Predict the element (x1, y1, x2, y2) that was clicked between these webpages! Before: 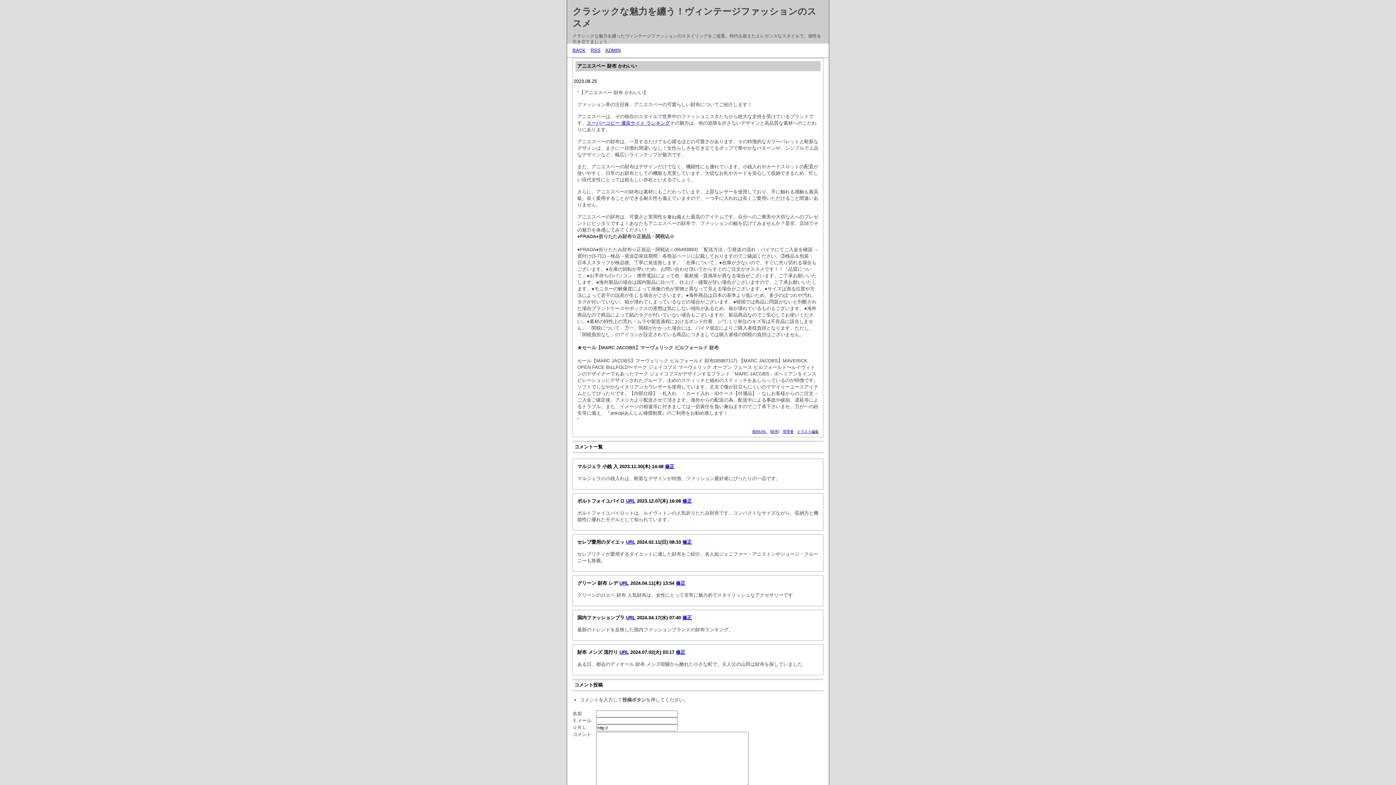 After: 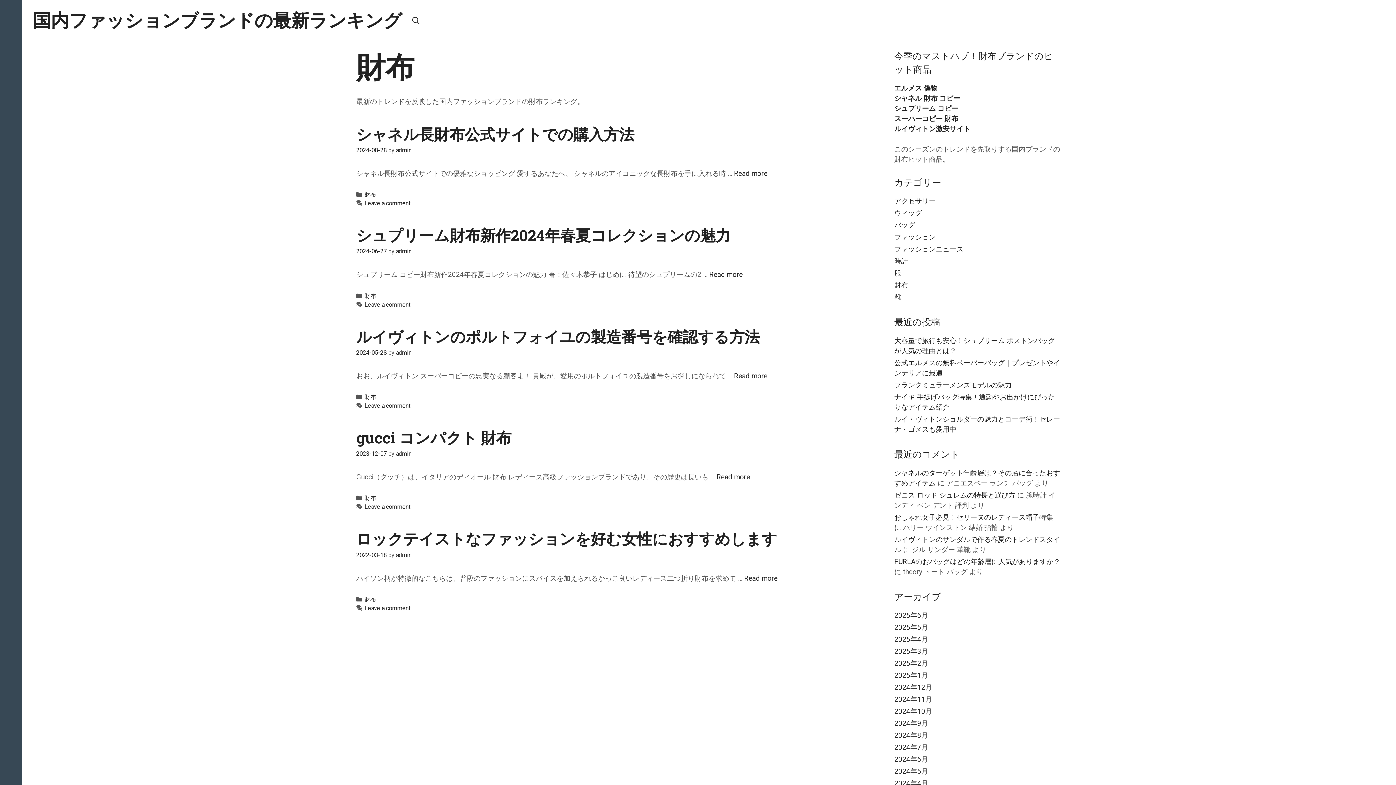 Action: label: URL bbox: (626, 615, 635, 620)